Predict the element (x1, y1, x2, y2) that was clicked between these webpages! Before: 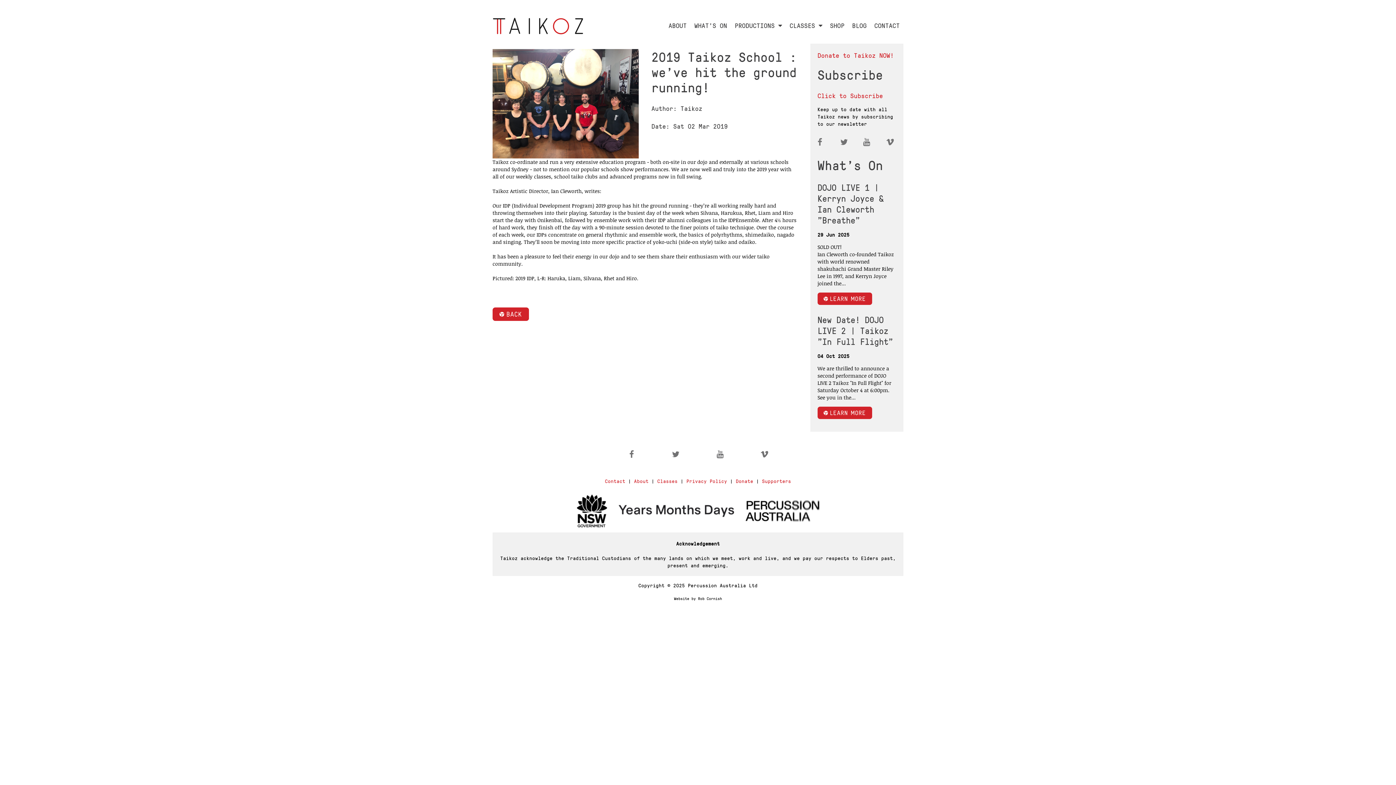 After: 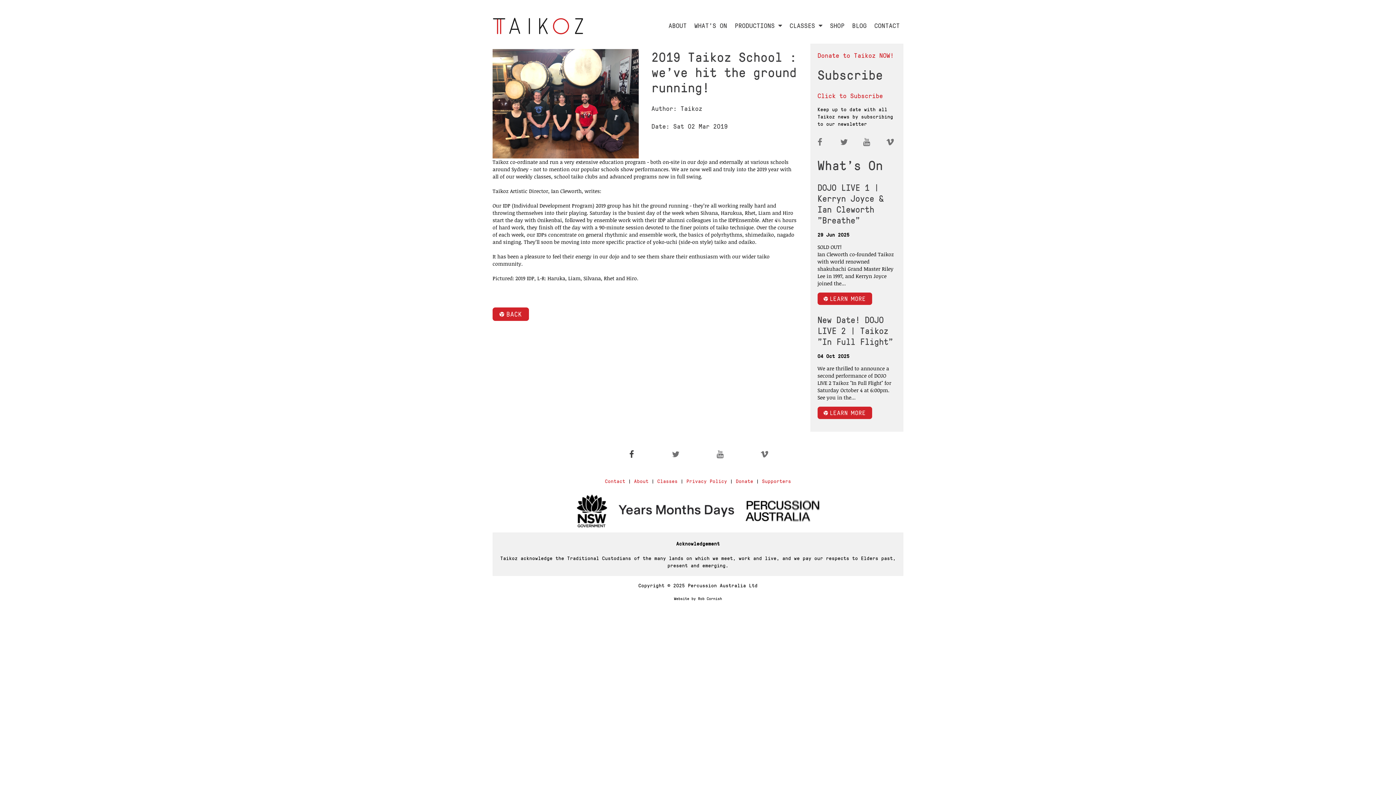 Action: bbox: (629, 450, 634, 458)